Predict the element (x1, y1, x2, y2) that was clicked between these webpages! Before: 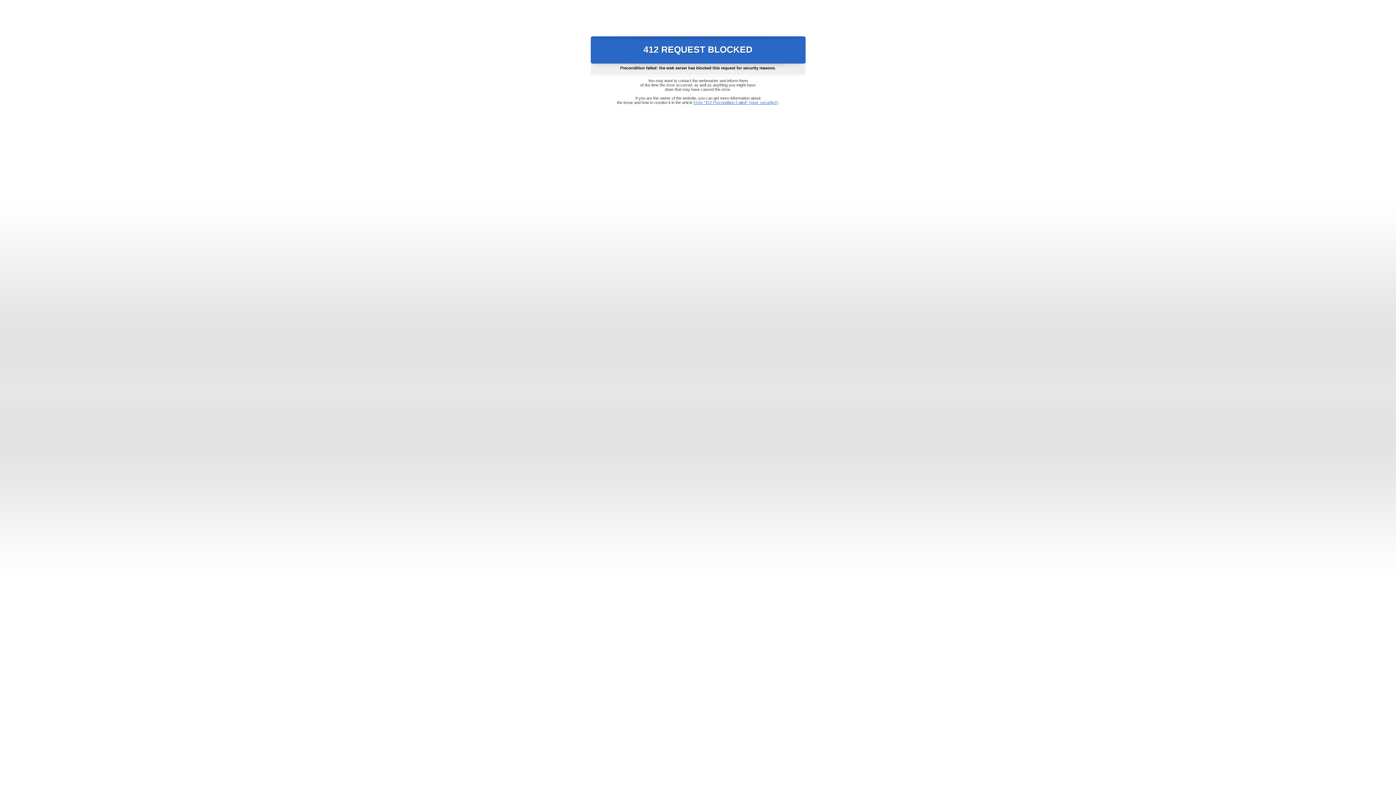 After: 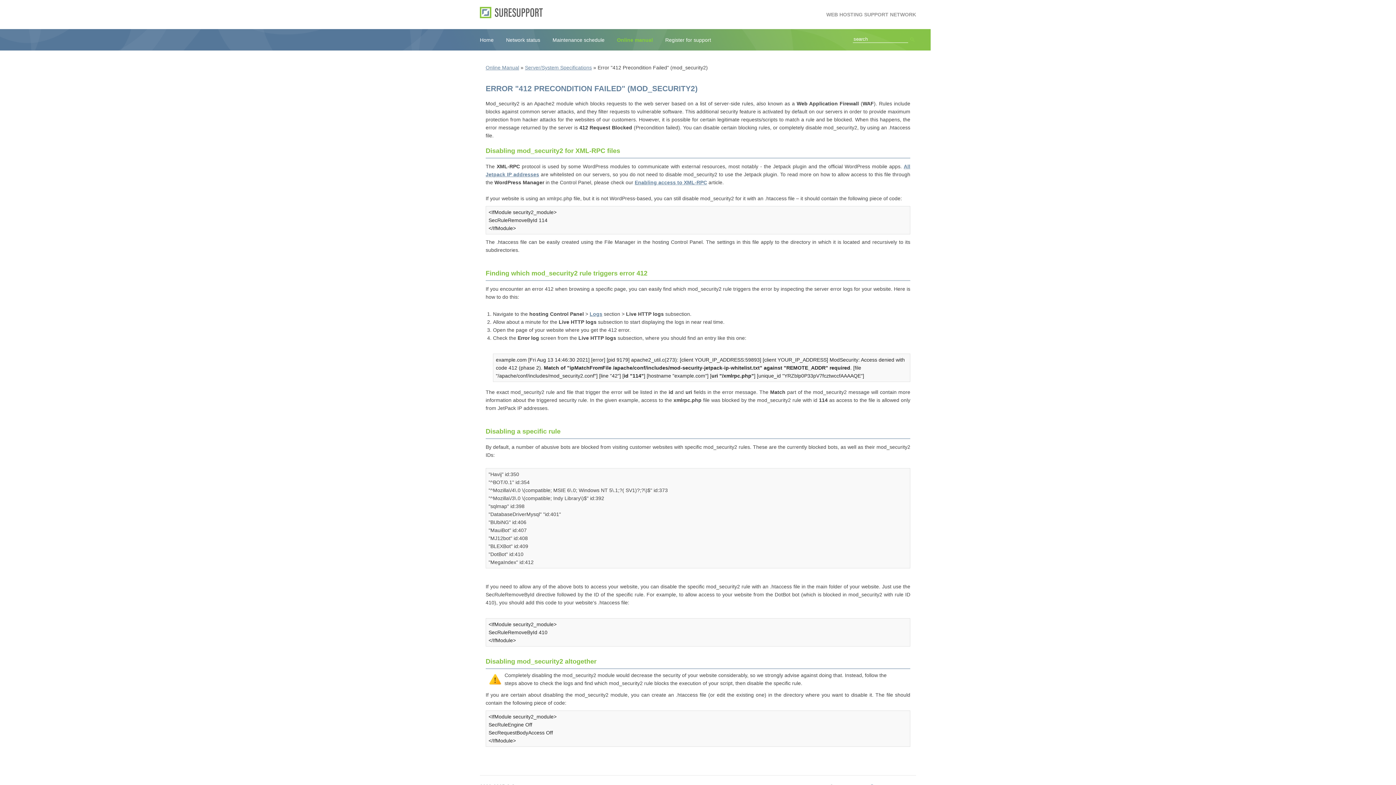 Action: label: Error "412 Precondition Failed" (mod_security2) bbox: (693, 100, 778, 104)